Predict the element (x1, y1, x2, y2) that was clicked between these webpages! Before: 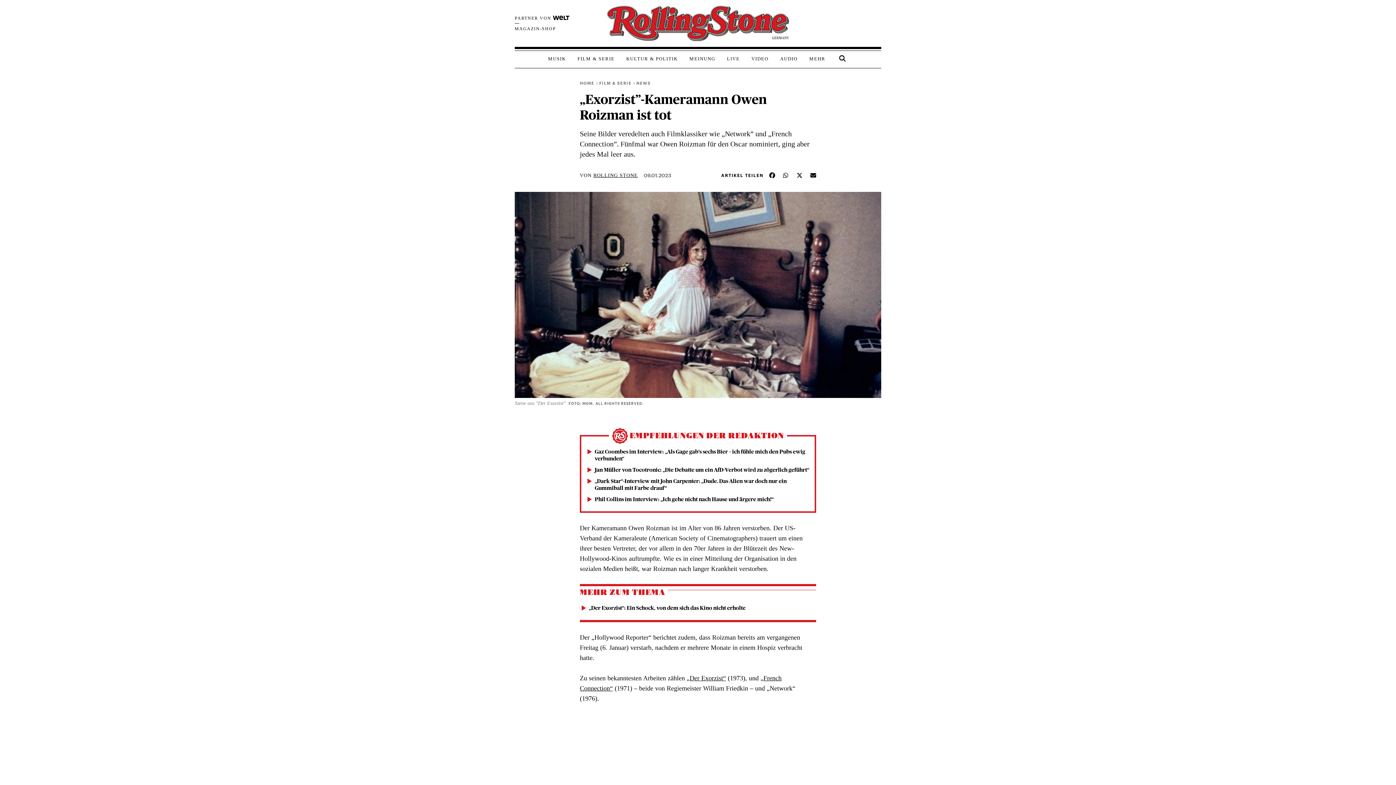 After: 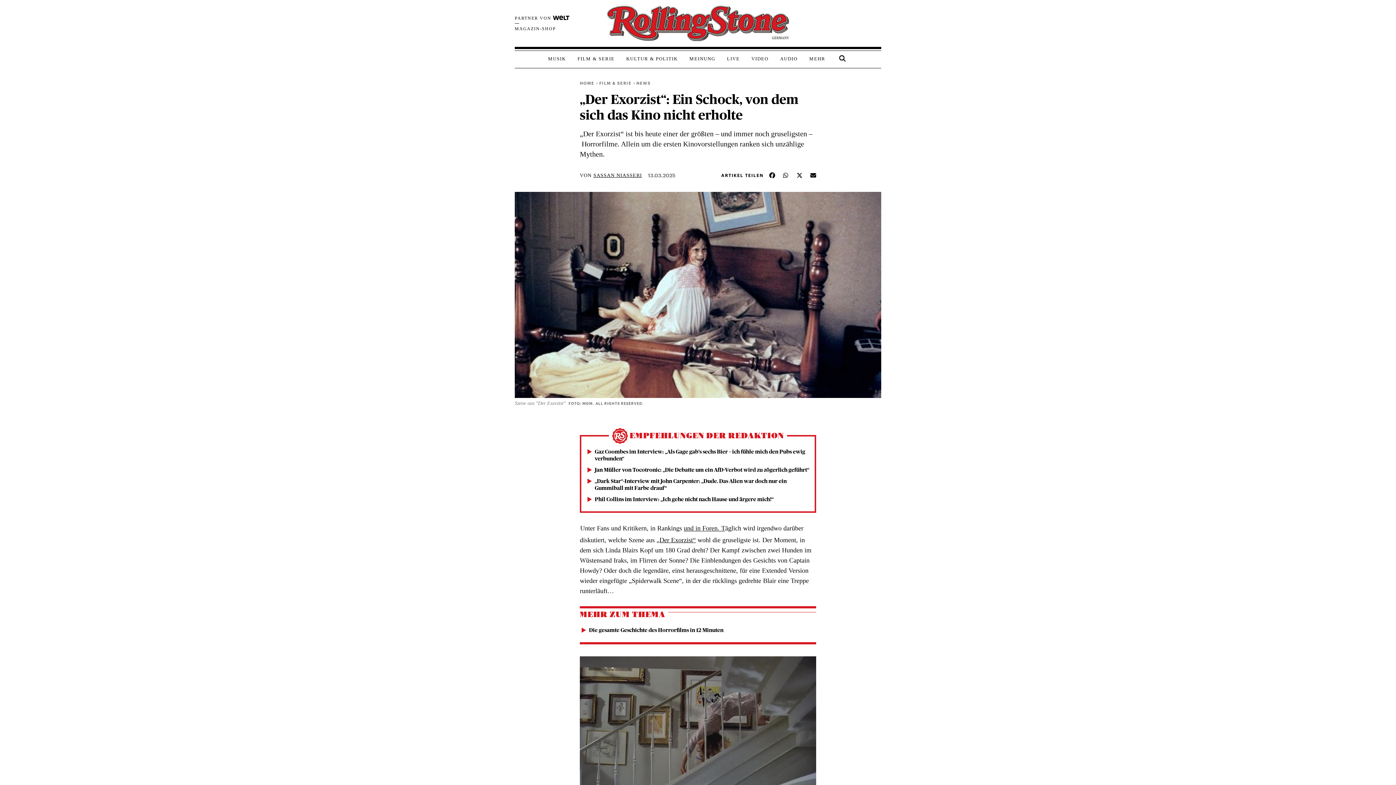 Action: bbox: (686, 674, 726, 682) label: „Der Exorzist“